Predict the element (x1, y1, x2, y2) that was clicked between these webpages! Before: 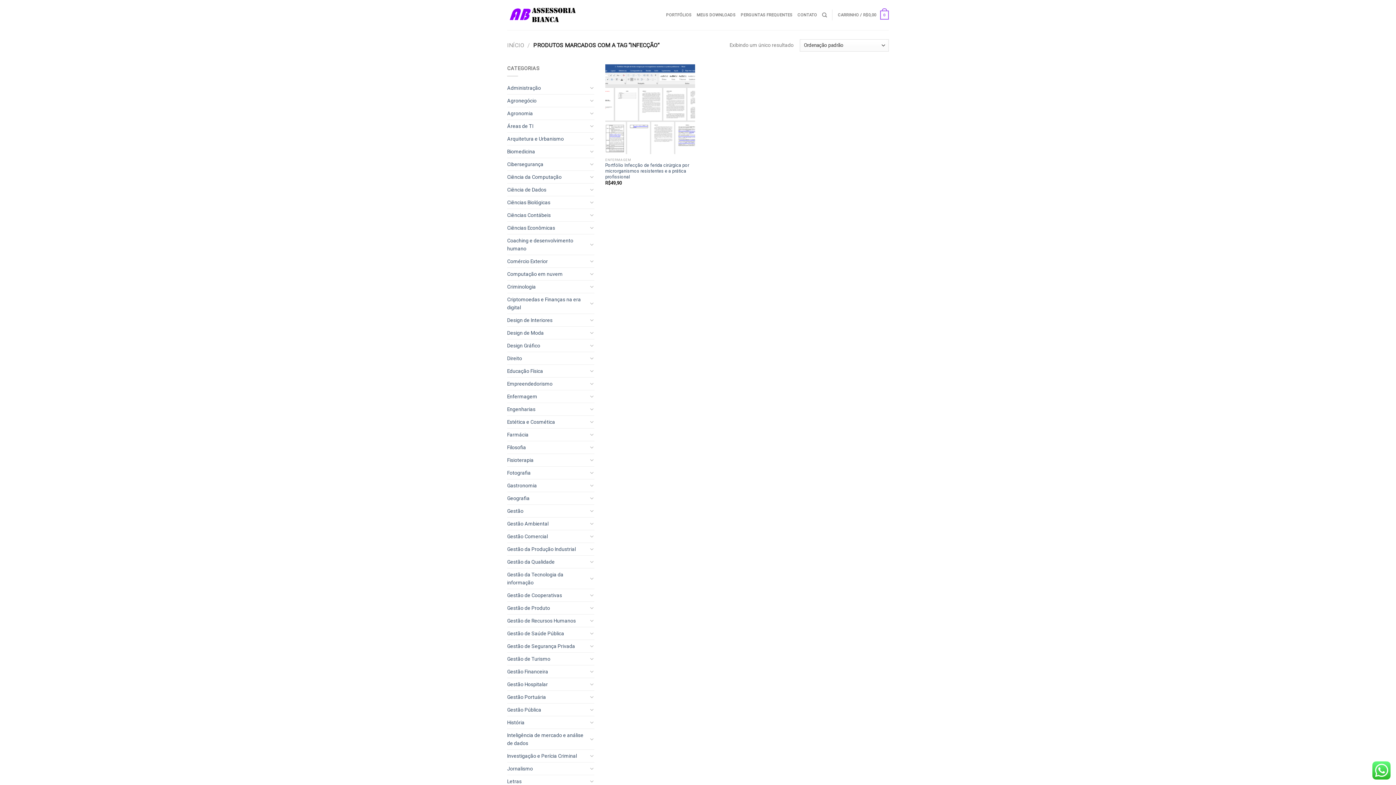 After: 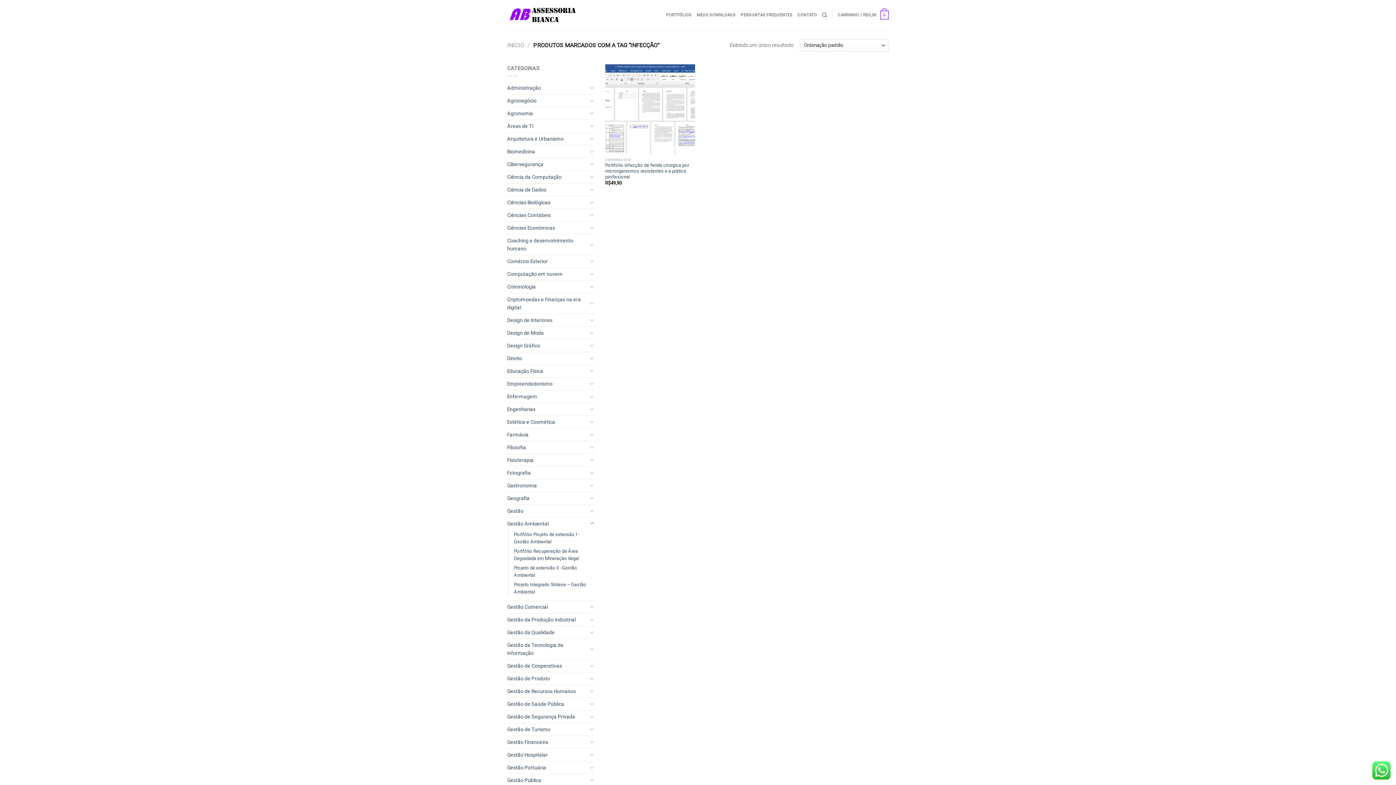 Action: bbox: (589, 520, 594, 527) label: Toggle